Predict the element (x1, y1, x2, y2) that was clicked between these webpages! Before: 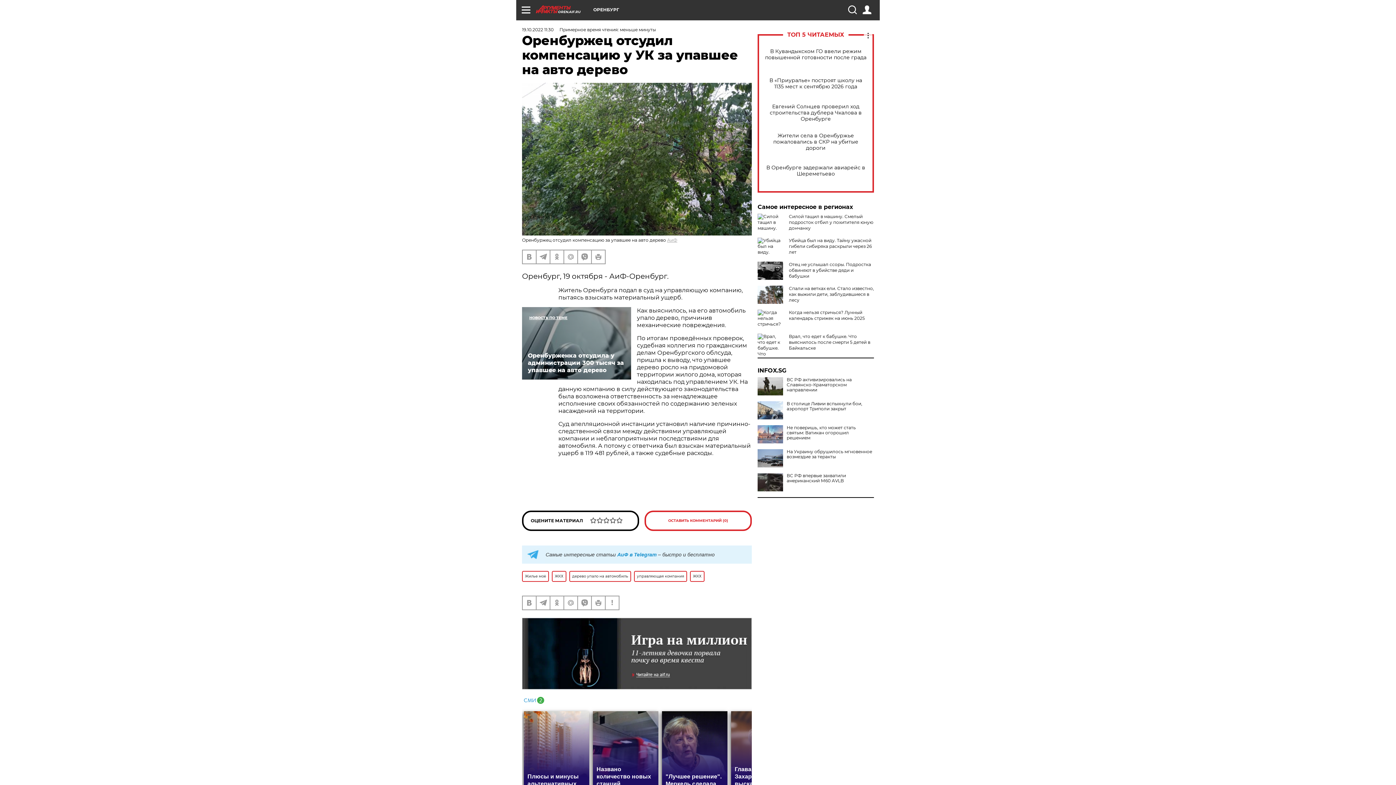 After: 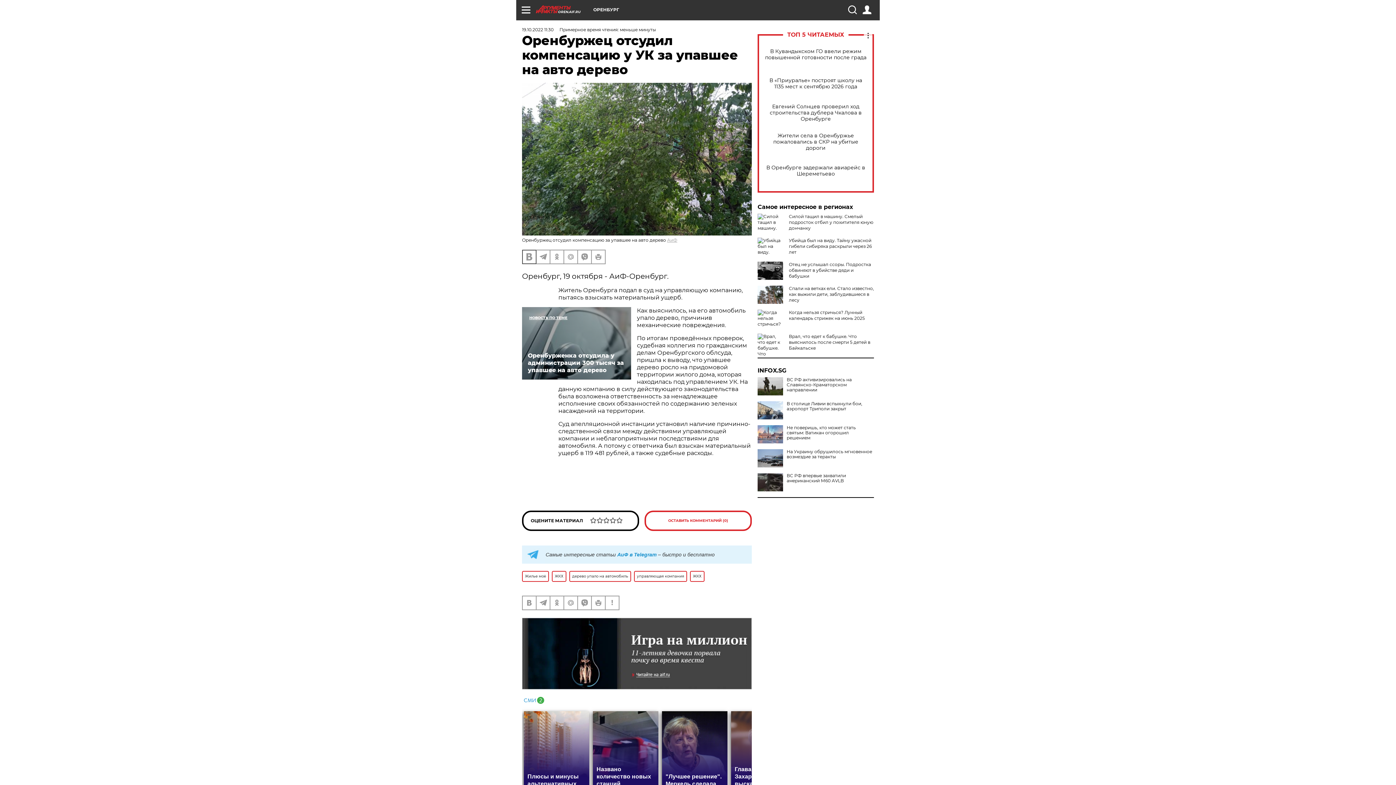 Action: bbox: (522, 250, 536, 263)